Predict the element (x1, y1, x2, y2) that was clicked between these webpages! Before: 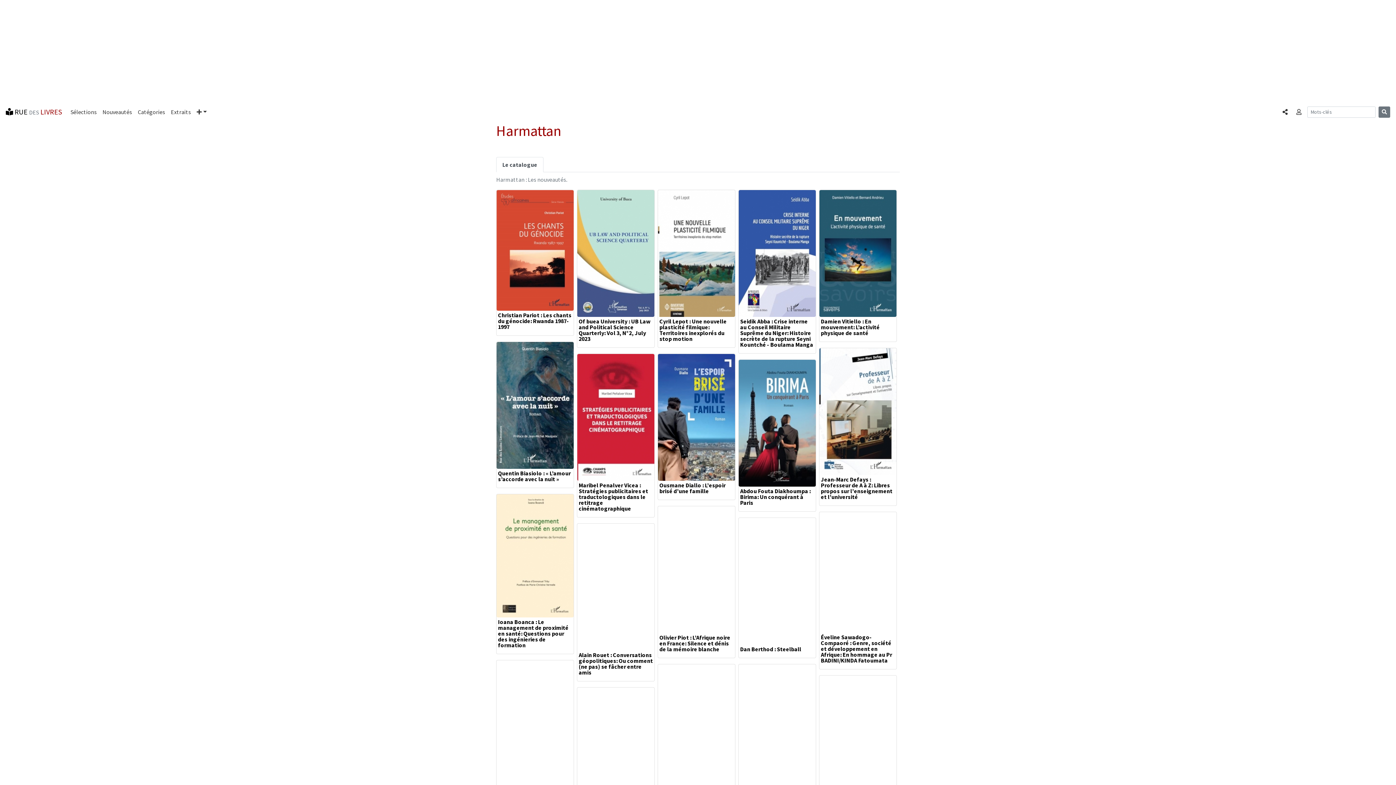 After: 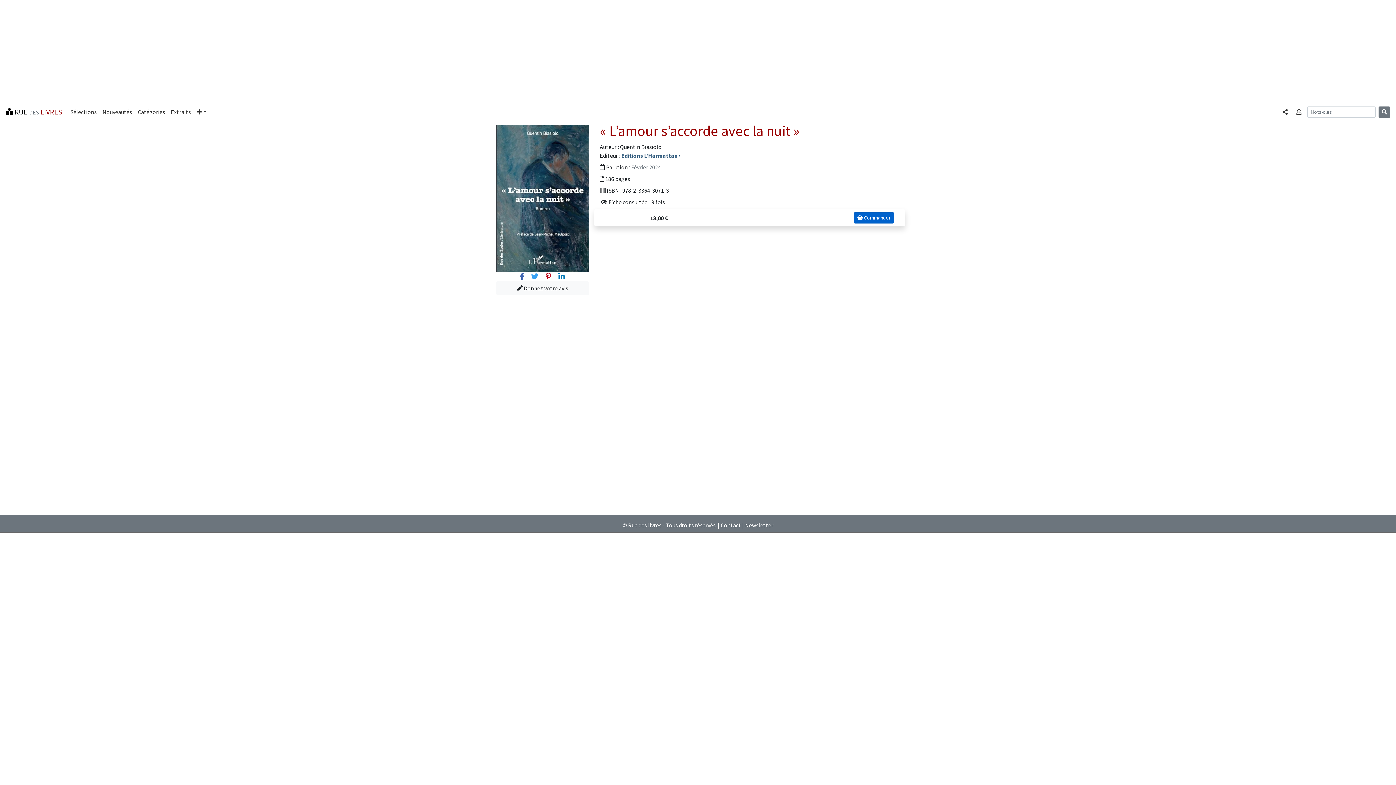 Action: bbox: (496, 342, 573, 488) label: Quentin Biasiolo : « L’amour s’accorde avec la nuit »